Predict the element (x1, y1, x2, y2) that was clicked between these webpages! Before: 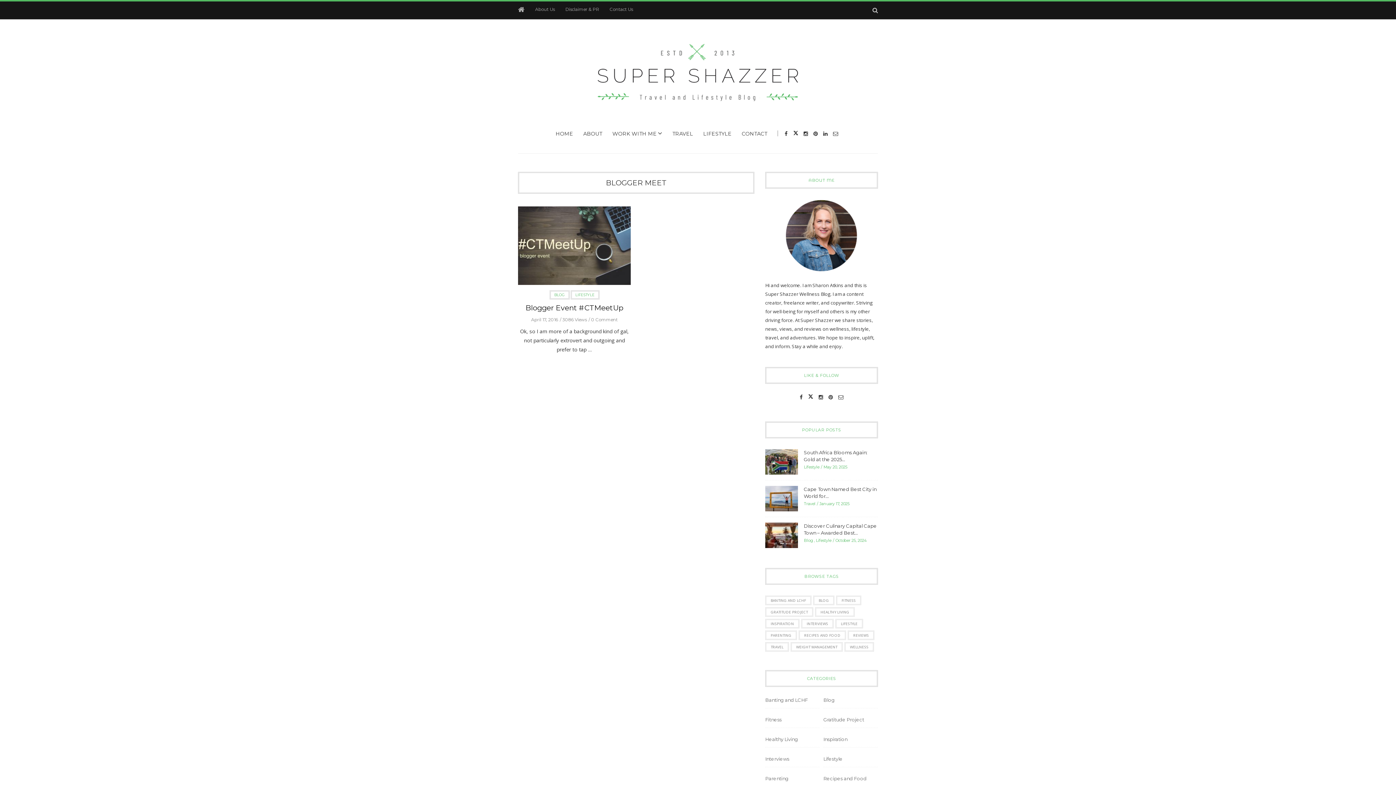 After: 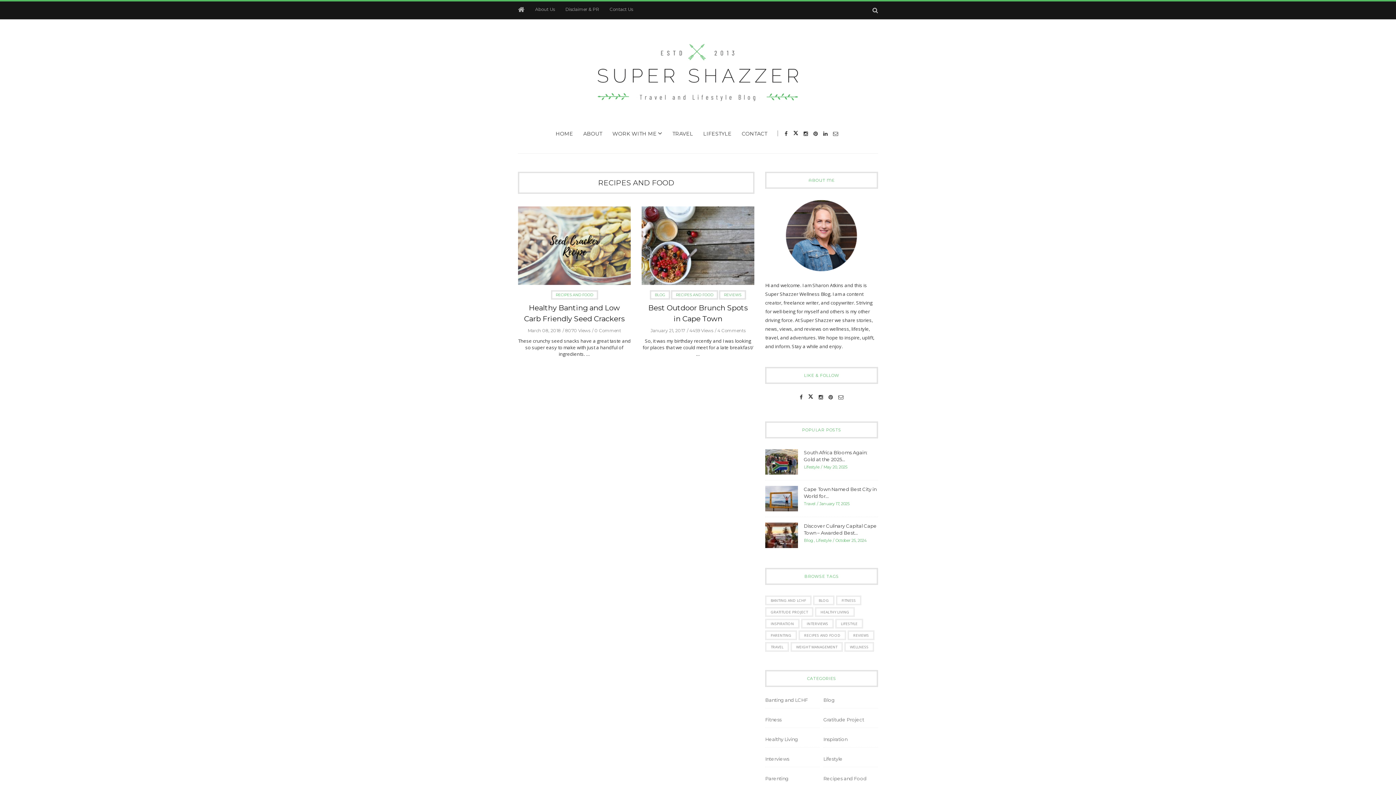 Action: label: Recipes and Food bbox: (823, 775, 867, 781)